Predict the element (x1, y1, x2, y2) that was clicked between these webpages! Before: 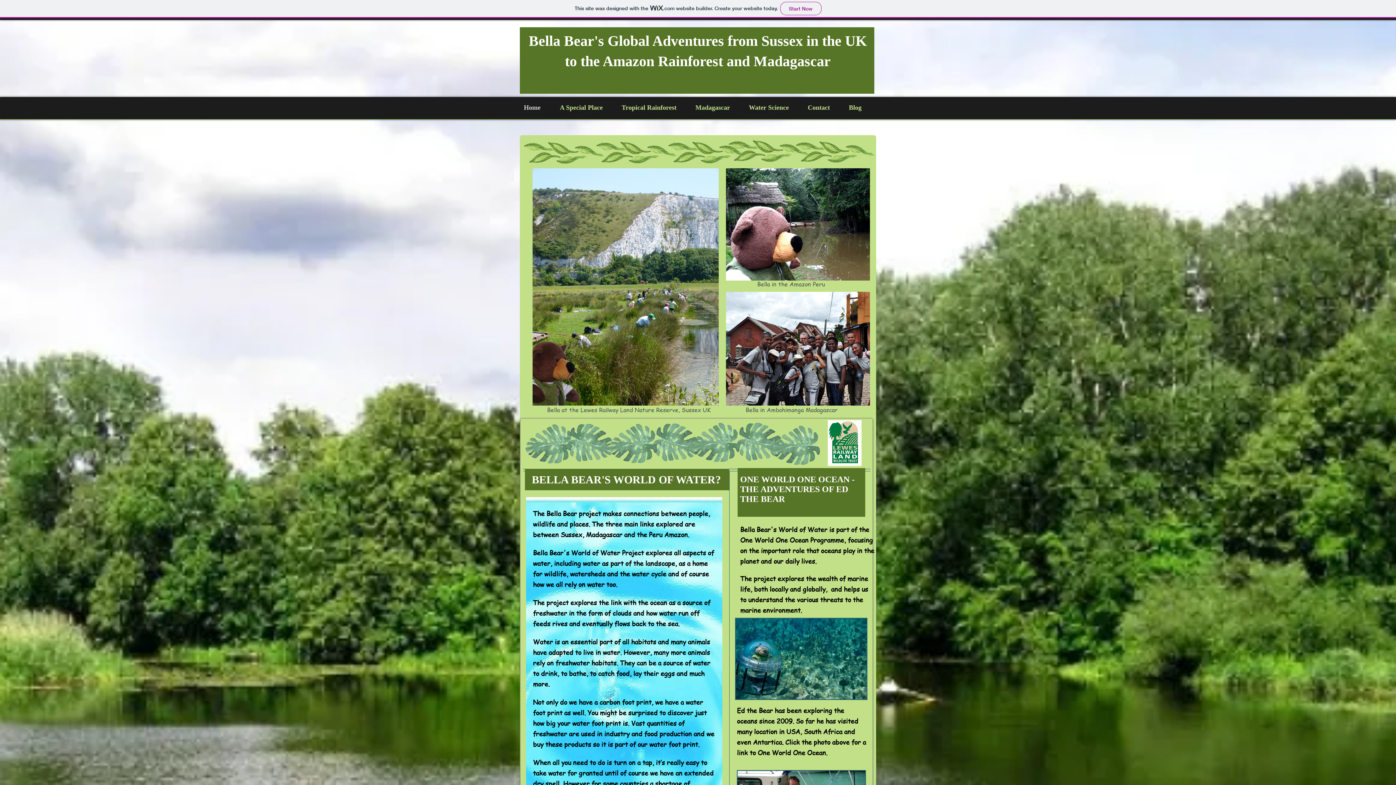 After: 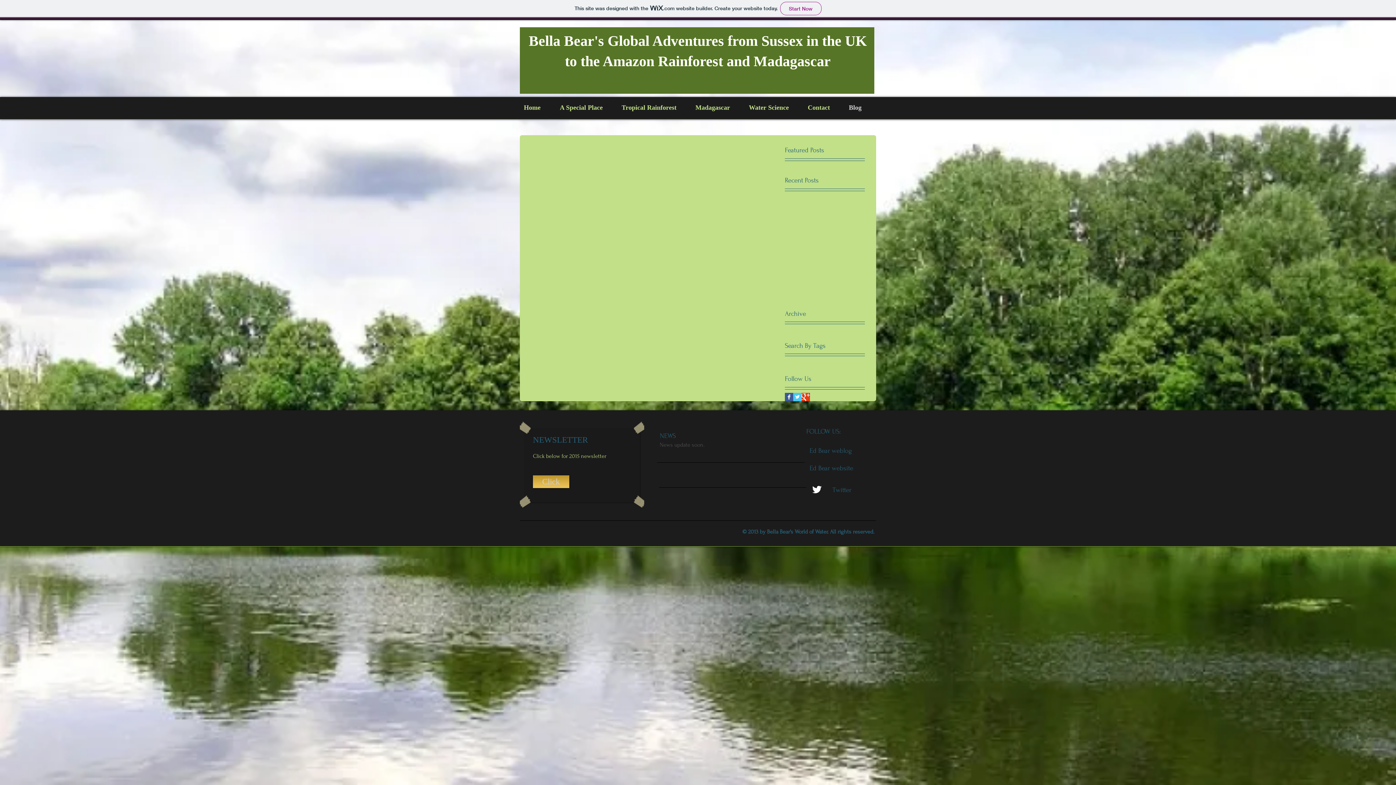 Action: label: Blog bbox: (845, 100, 876, 114)